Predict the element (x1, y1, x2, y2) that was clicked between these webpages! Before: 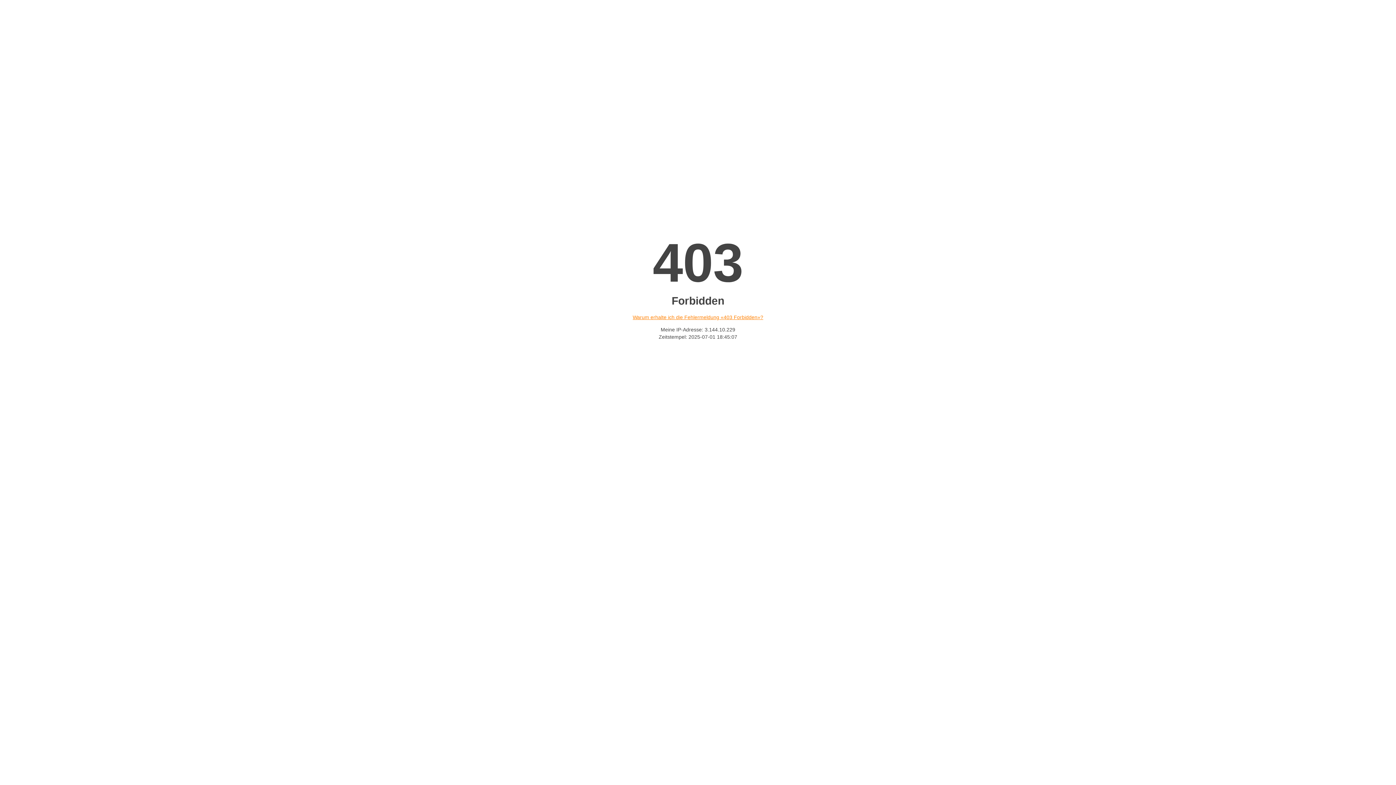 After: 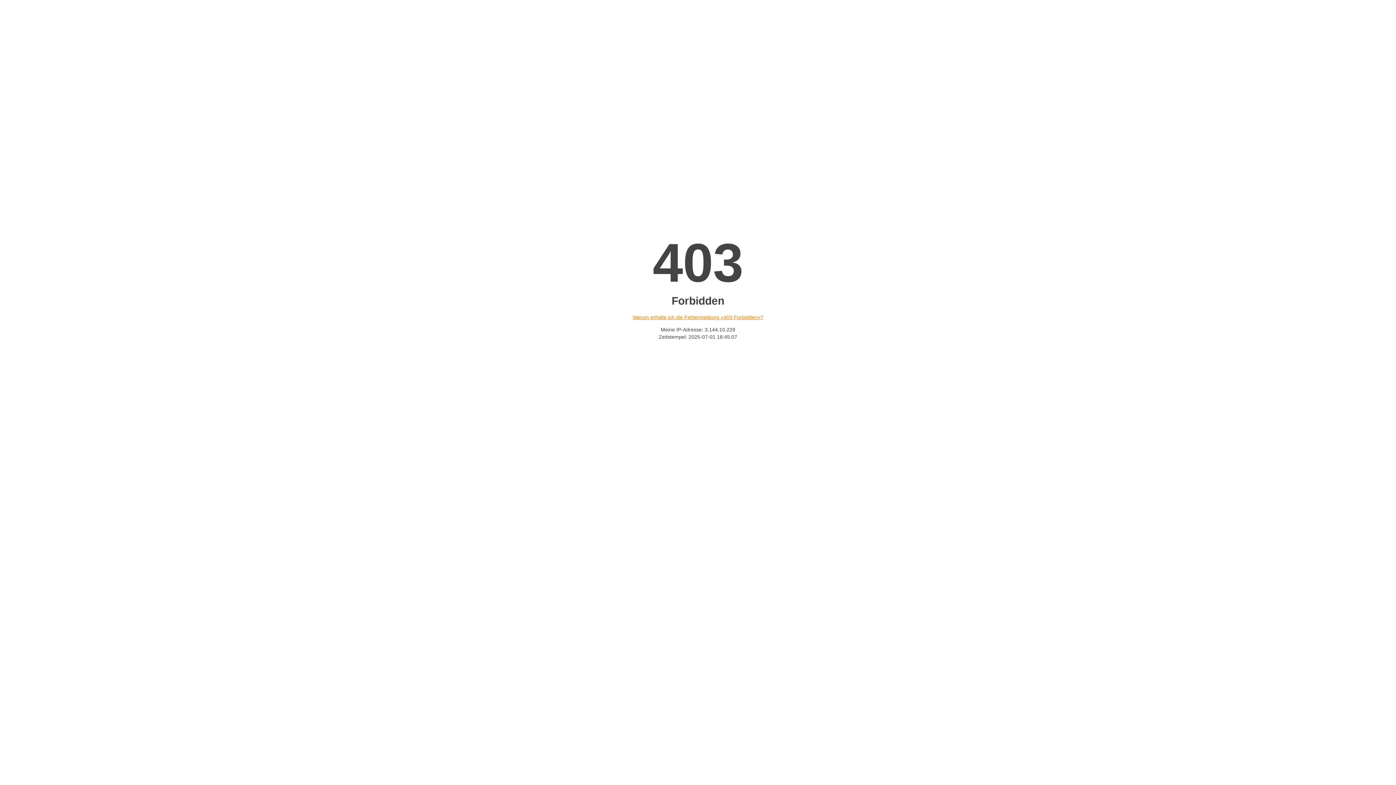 Action: label: Warum erhalte ich die Fehlermeldung «403 Forbidden»? bbox: (632, 314, 763, 320)